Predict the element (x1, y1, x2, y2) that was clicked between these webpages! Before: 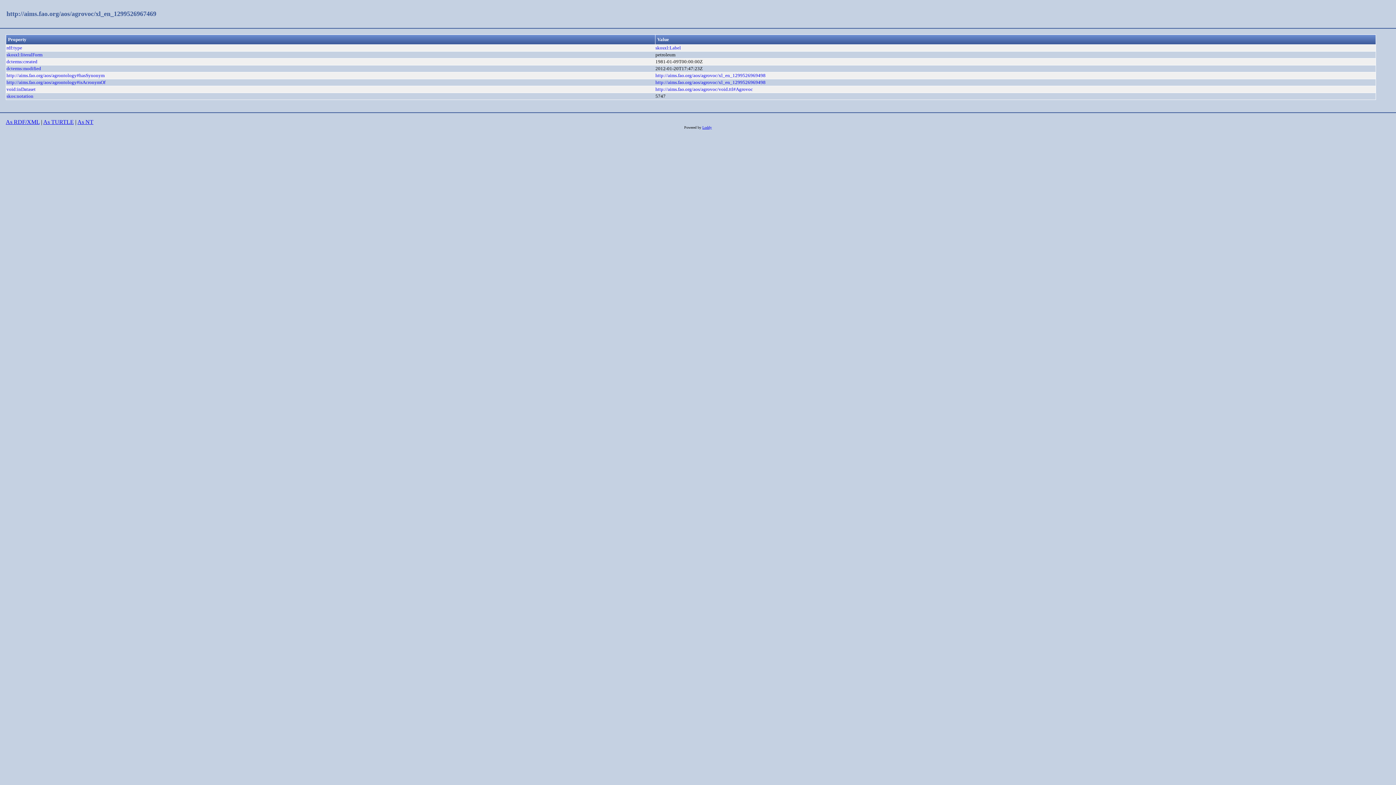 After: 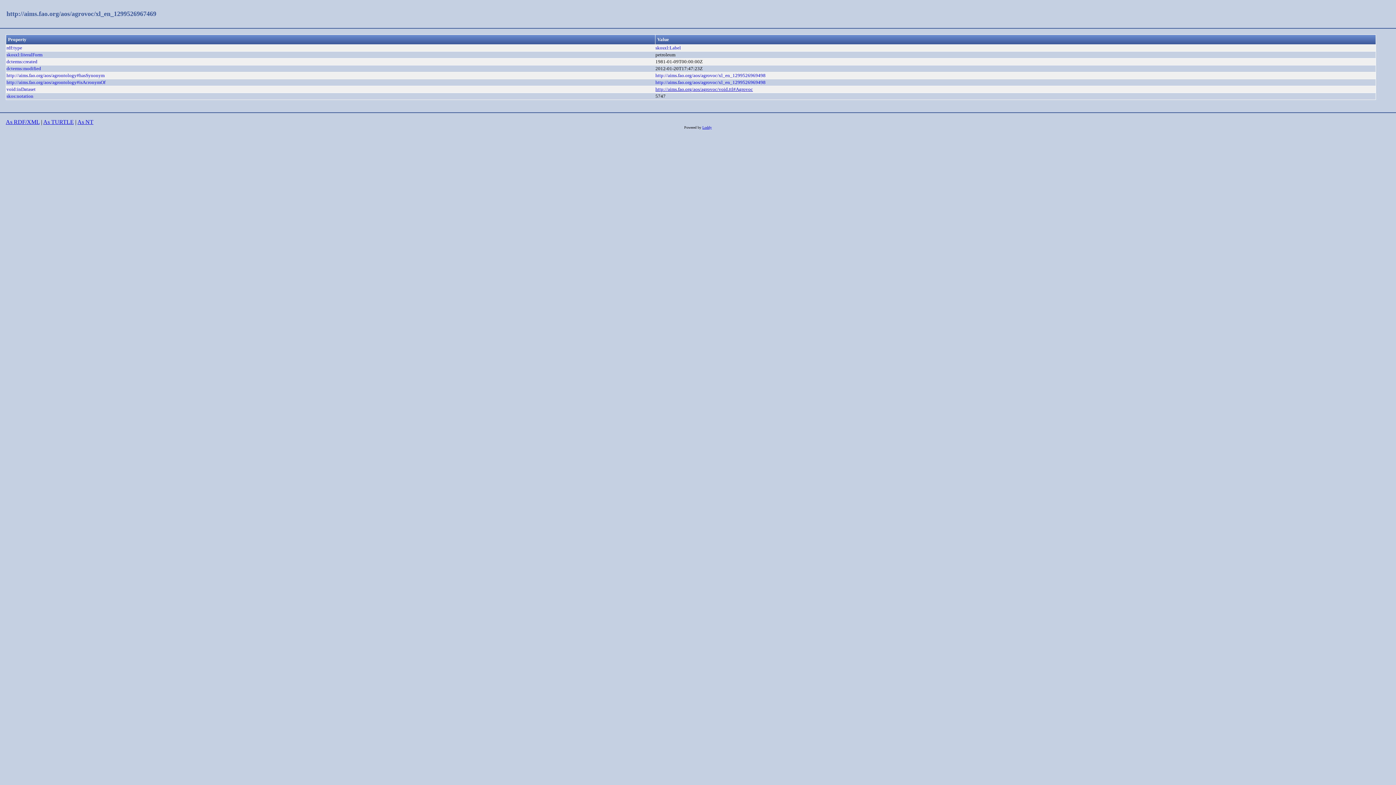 Action: bbox: (655, 86, 753, 92) label: http://aims.fao.org/aos/agrovoc/void.ttl#Agrovoc